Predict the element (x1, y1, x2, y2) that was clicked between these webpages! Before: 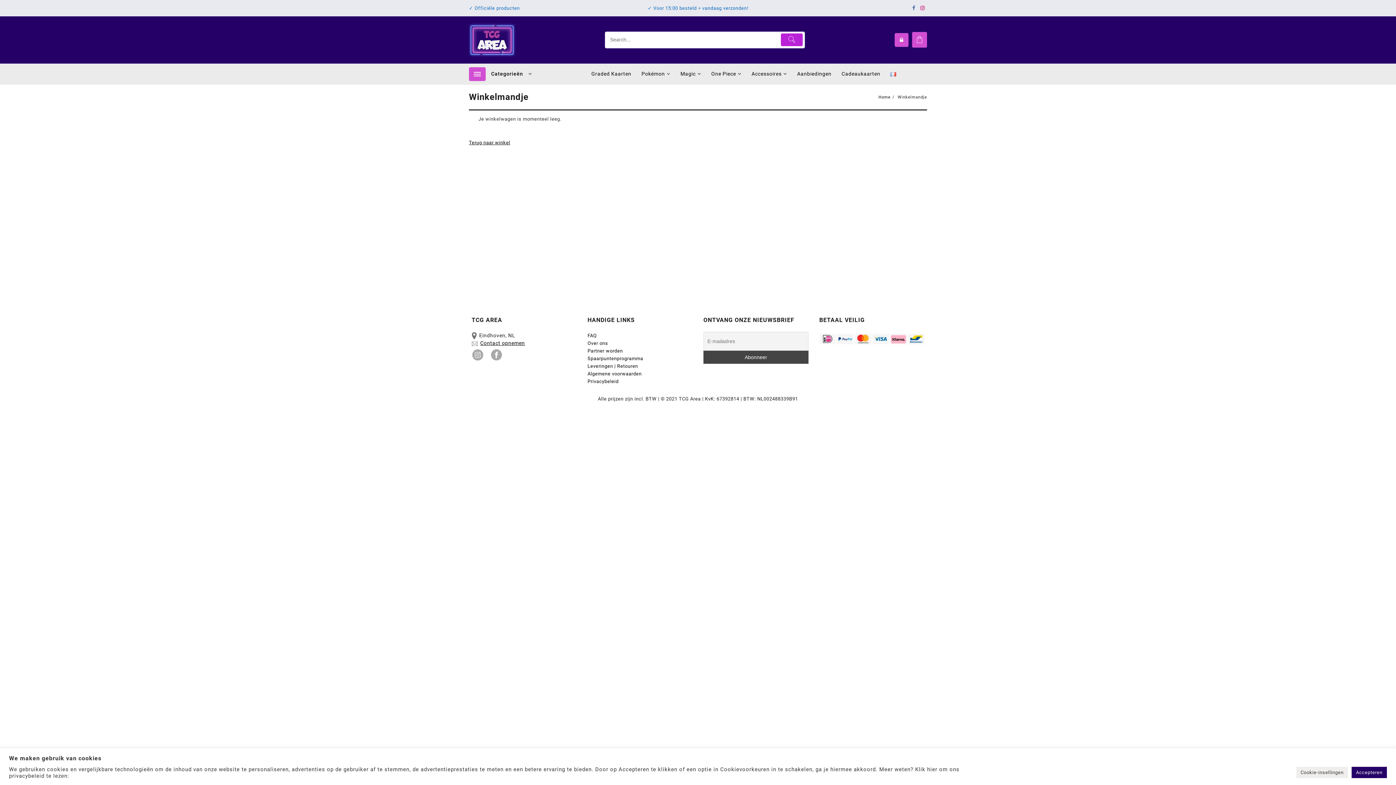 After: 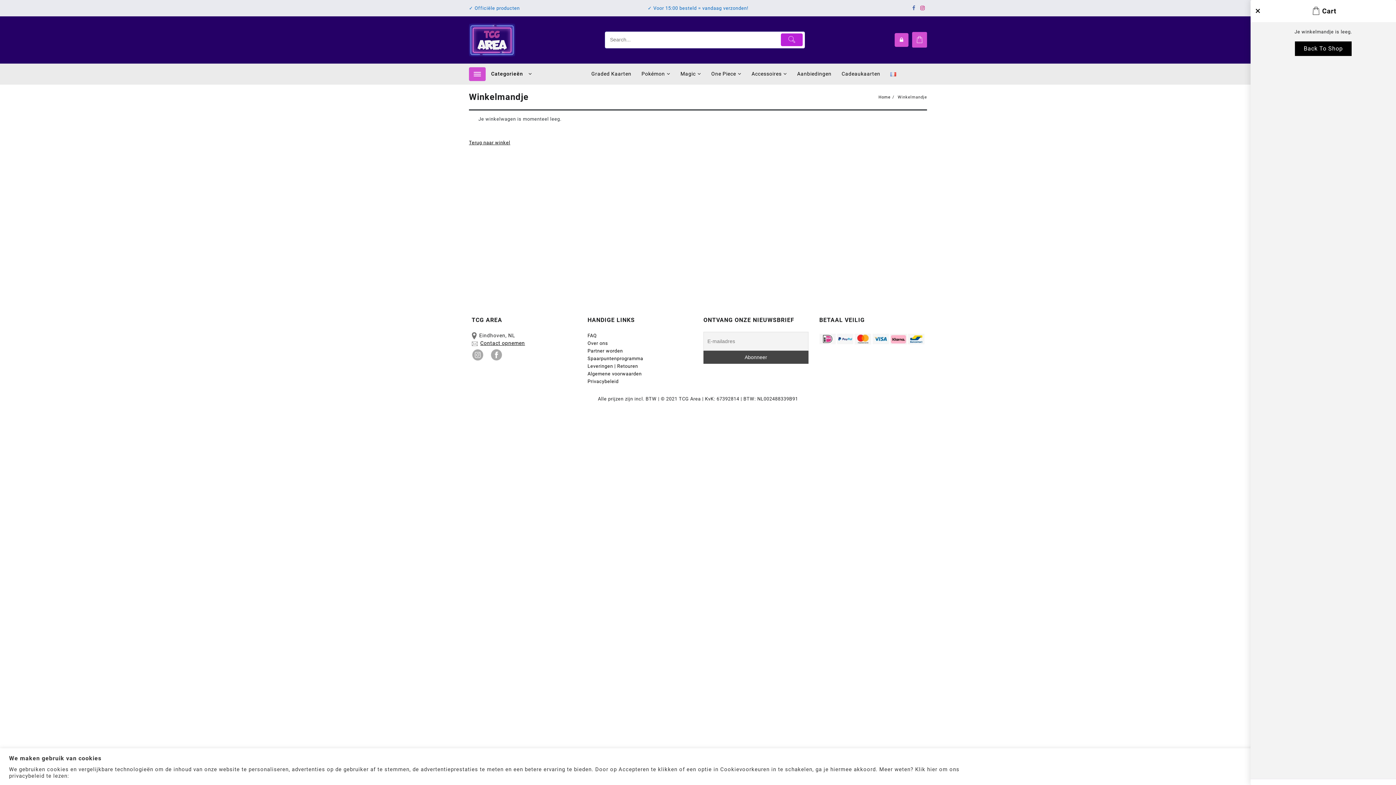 Action: bbox: (912, 32, 927, 47)